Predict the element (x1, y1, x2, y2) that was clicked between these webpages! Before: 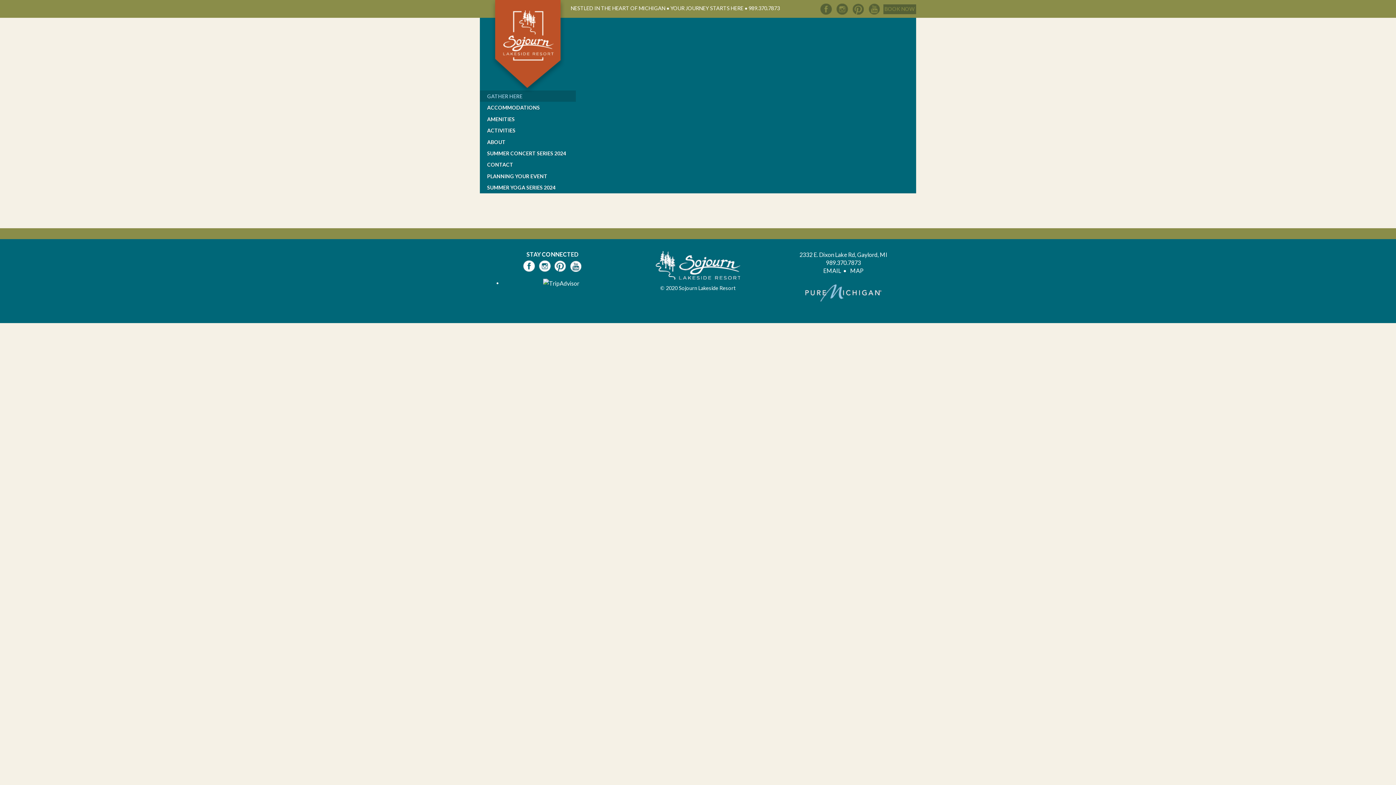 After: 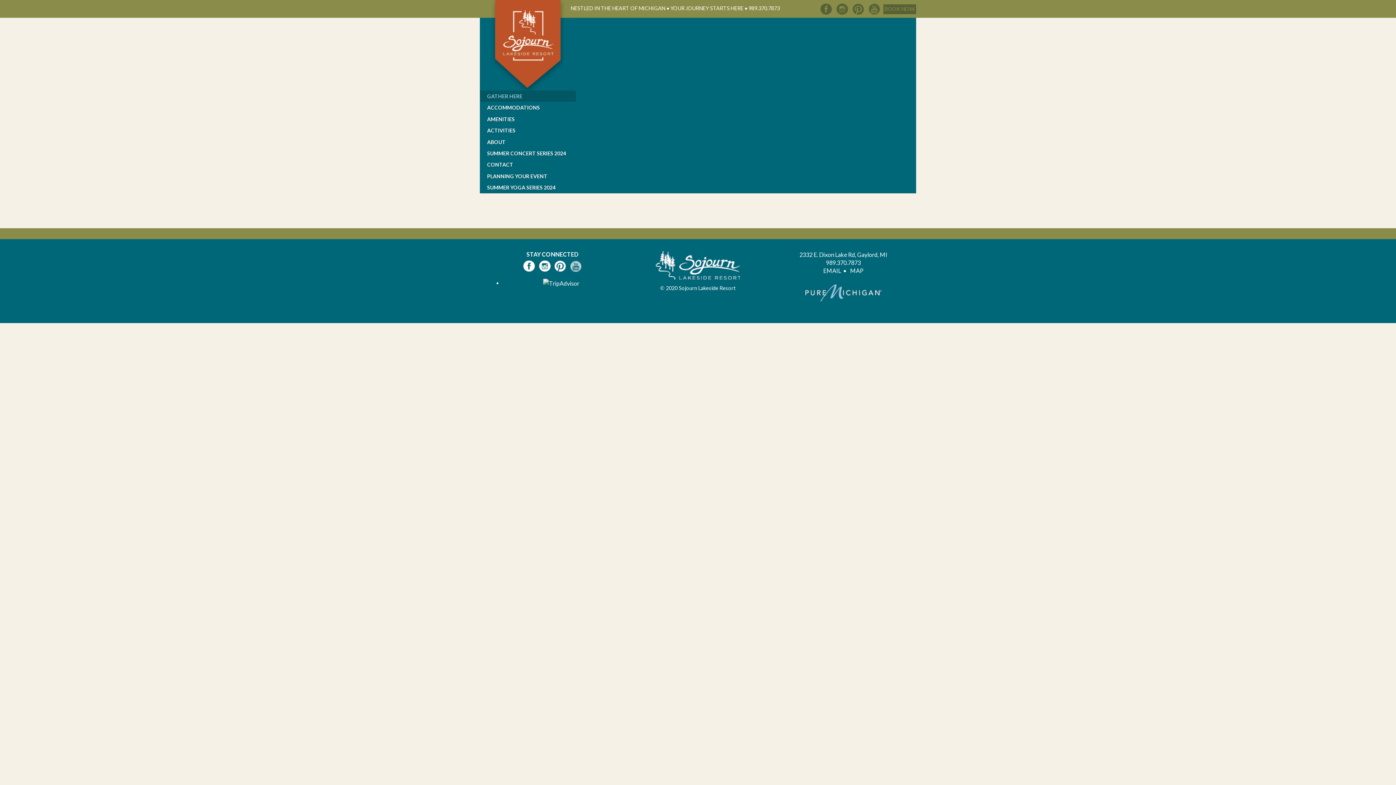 Action: bbox: (570, 262, 582, 268)